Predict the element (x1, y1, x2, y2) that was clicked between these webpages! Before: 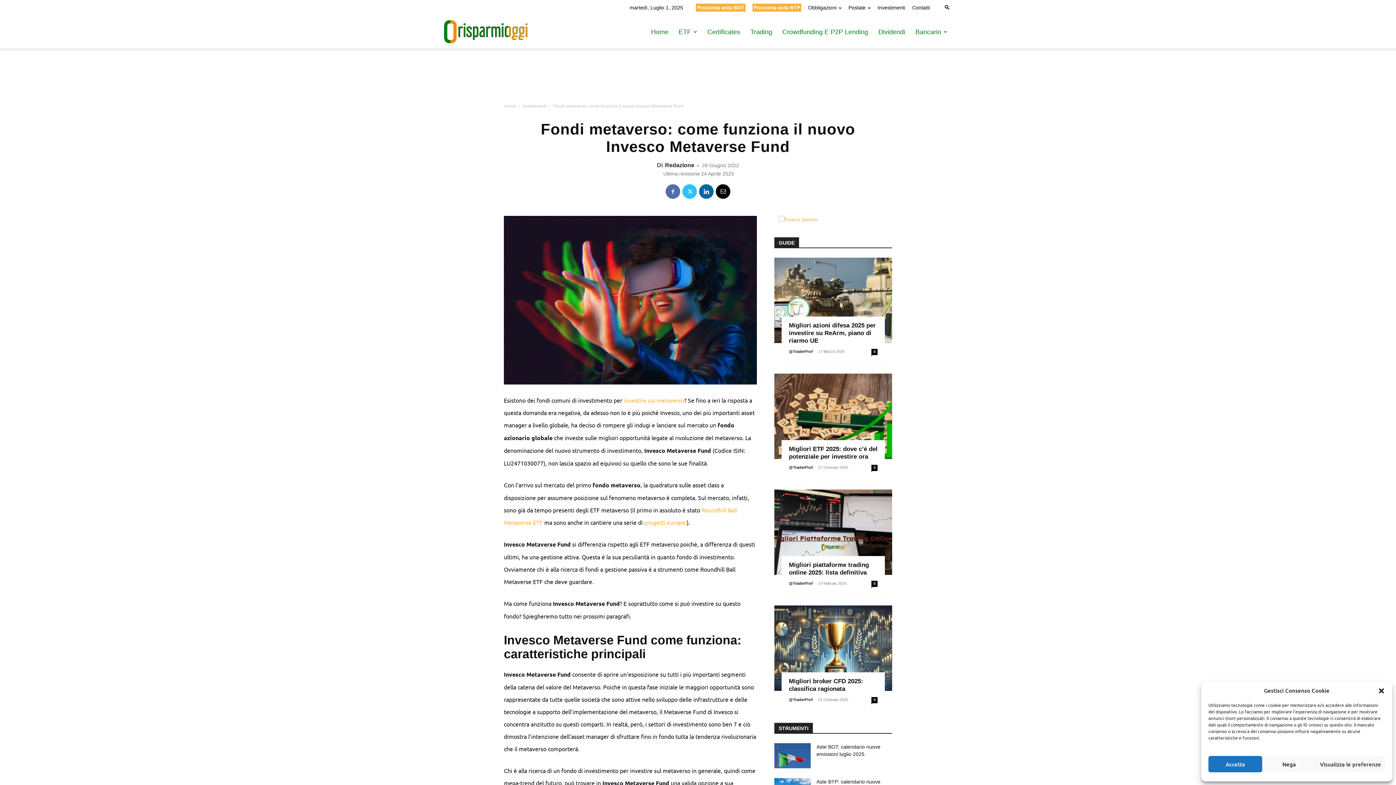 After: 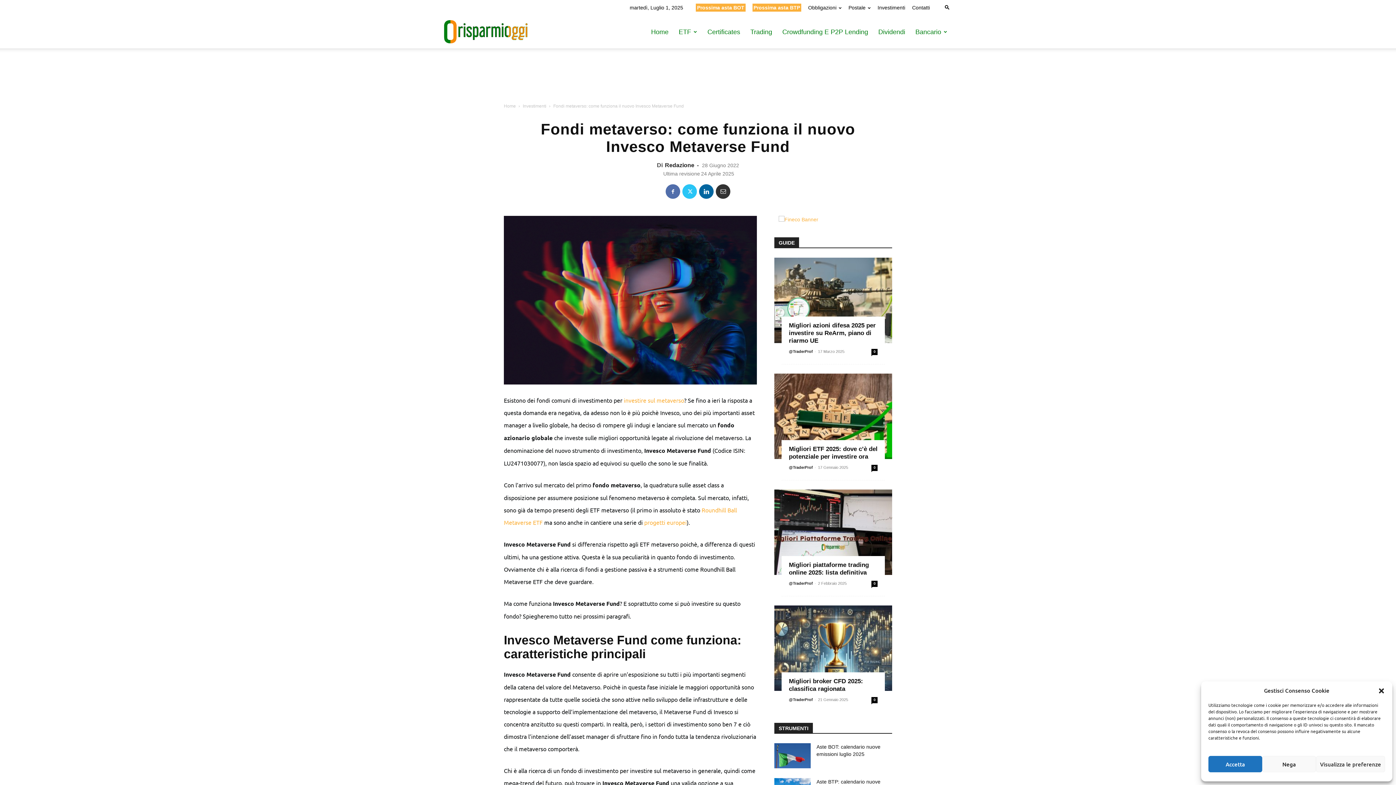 Action: bbox: (716, 184, 730, 198)